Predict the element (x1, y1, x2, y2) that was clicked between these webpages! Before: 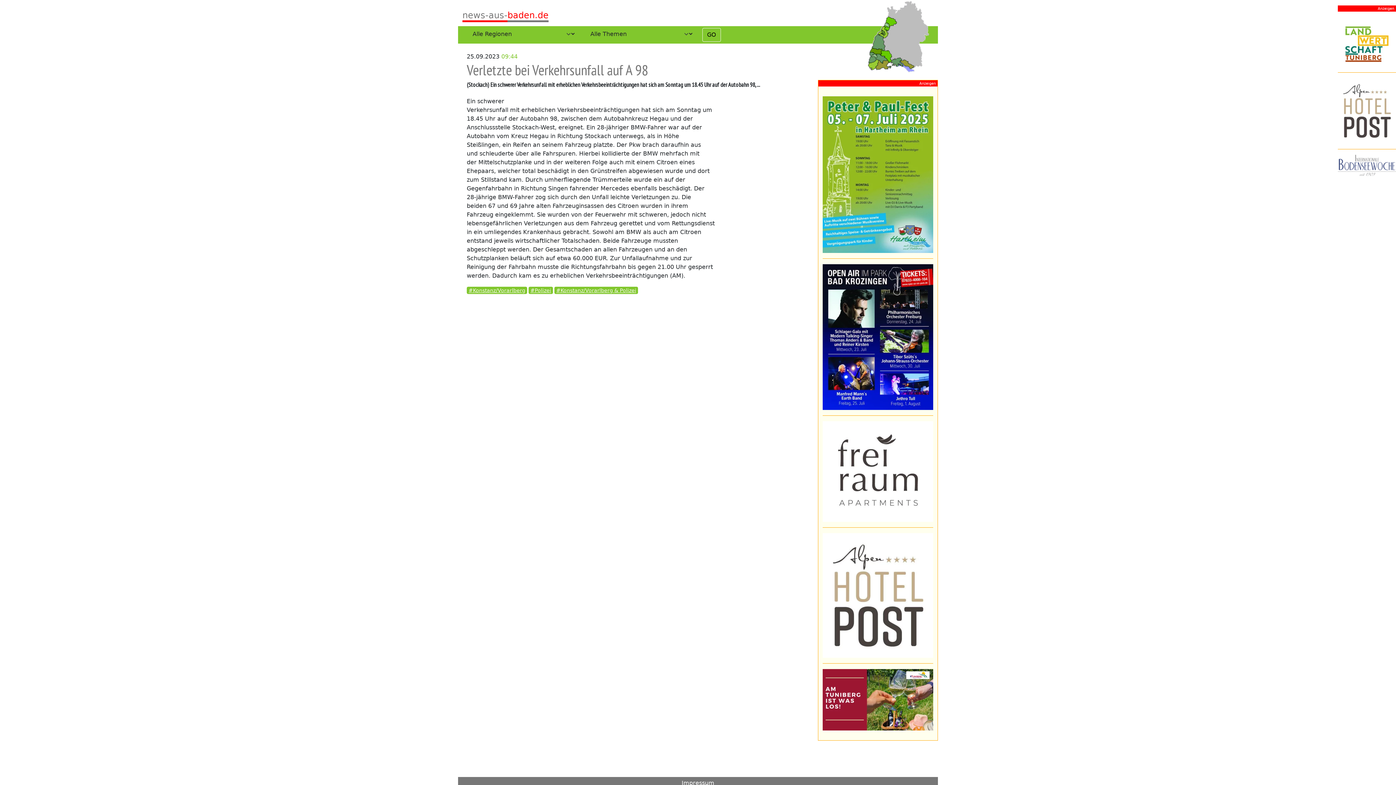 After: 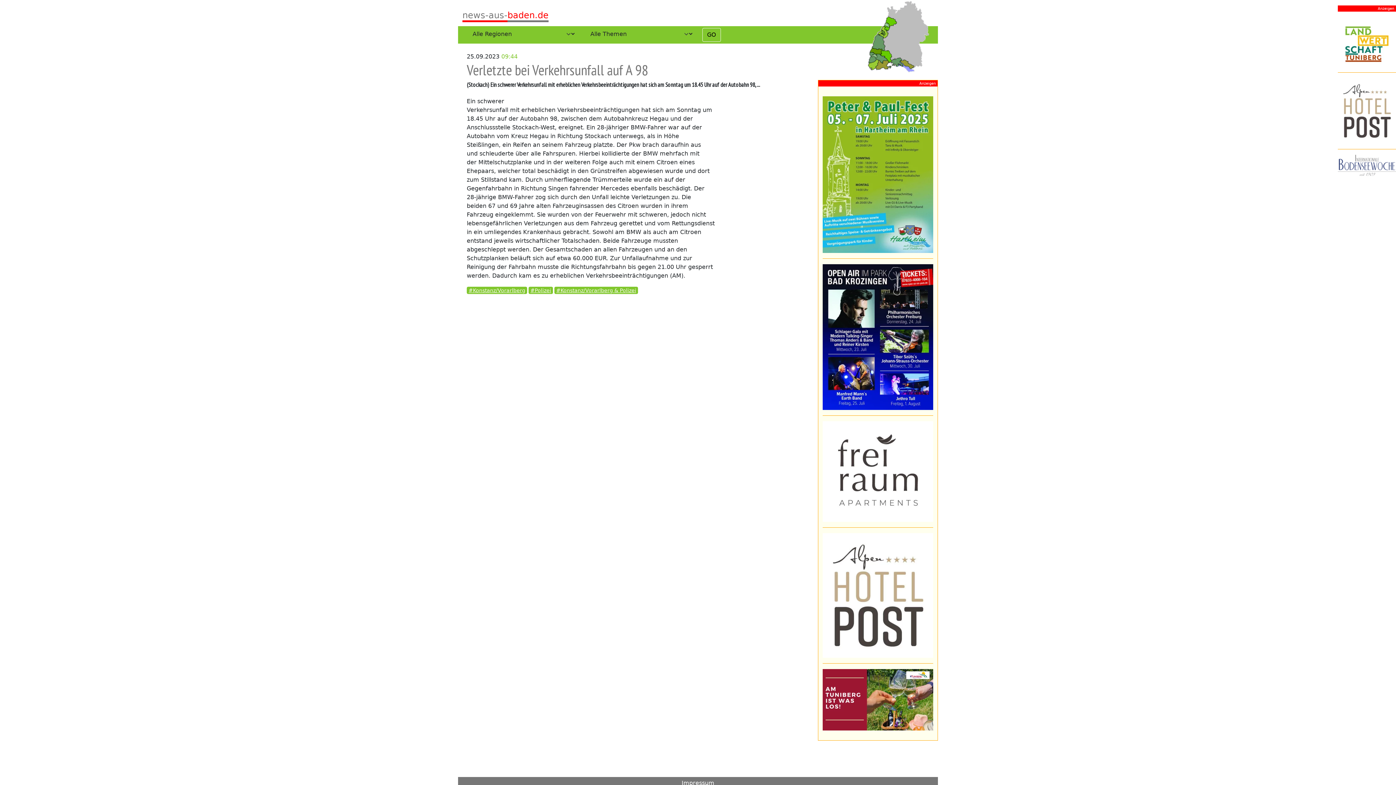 Action: bbox: (1338, 149, 1396, 181)